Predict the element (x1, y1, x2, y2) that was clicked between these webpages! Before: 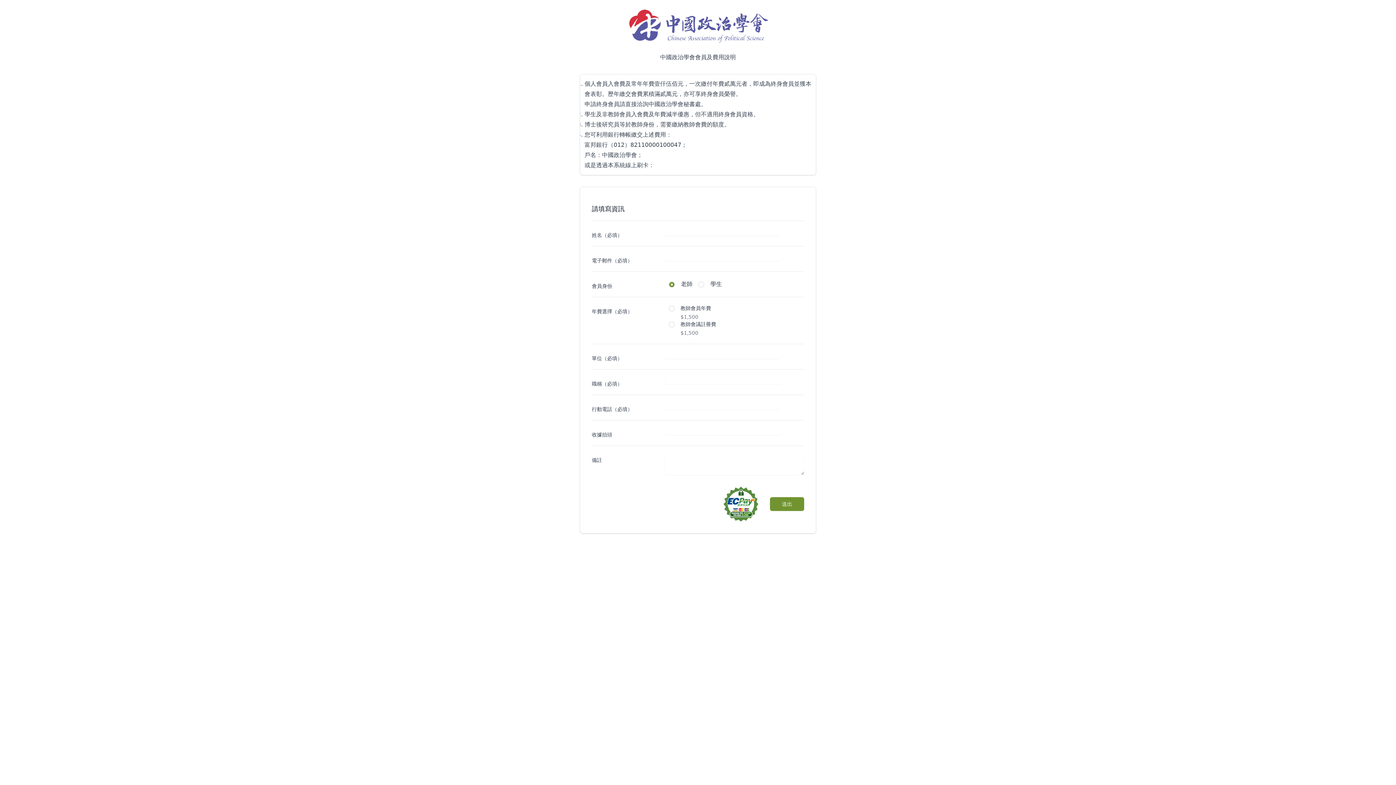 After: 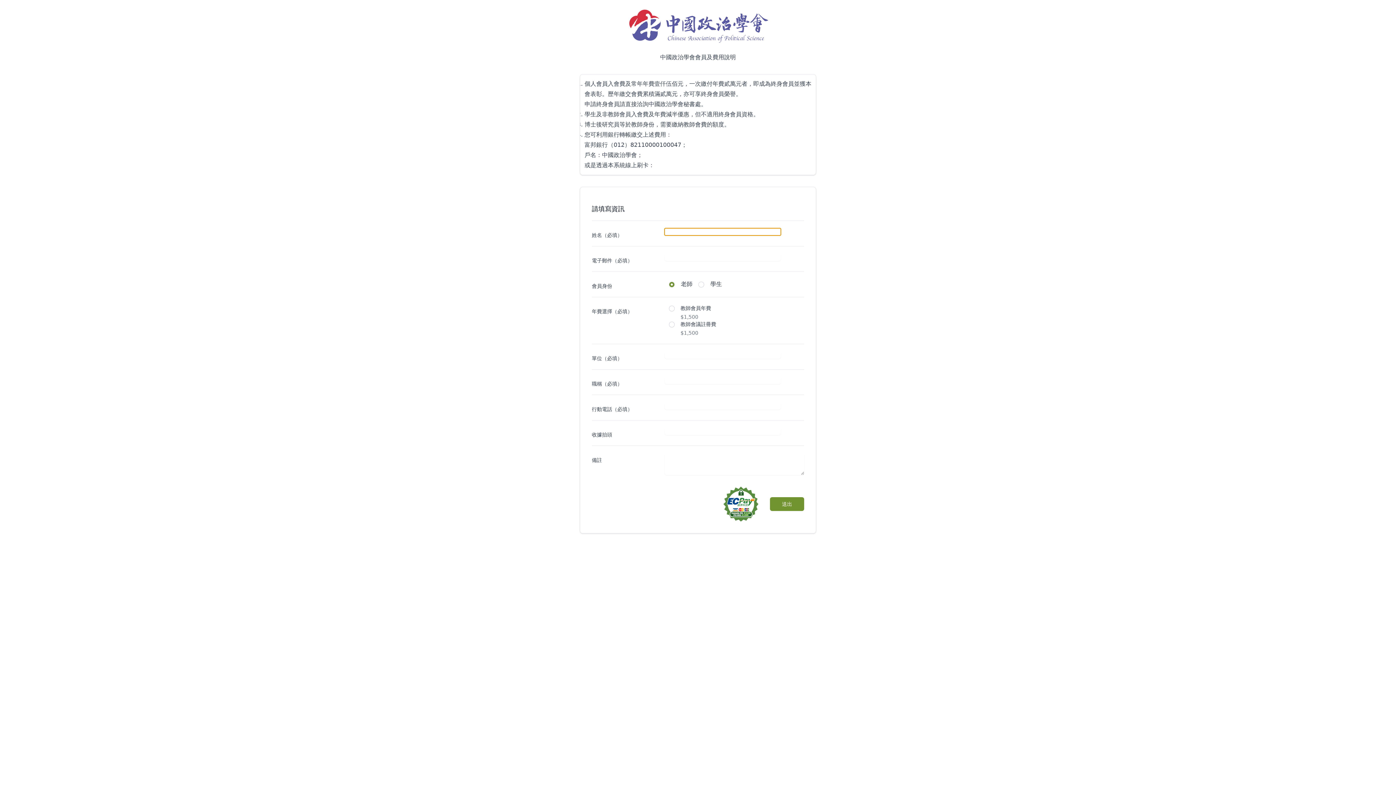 Action: label: 送出 bbox: (770, 497, 804, 511)